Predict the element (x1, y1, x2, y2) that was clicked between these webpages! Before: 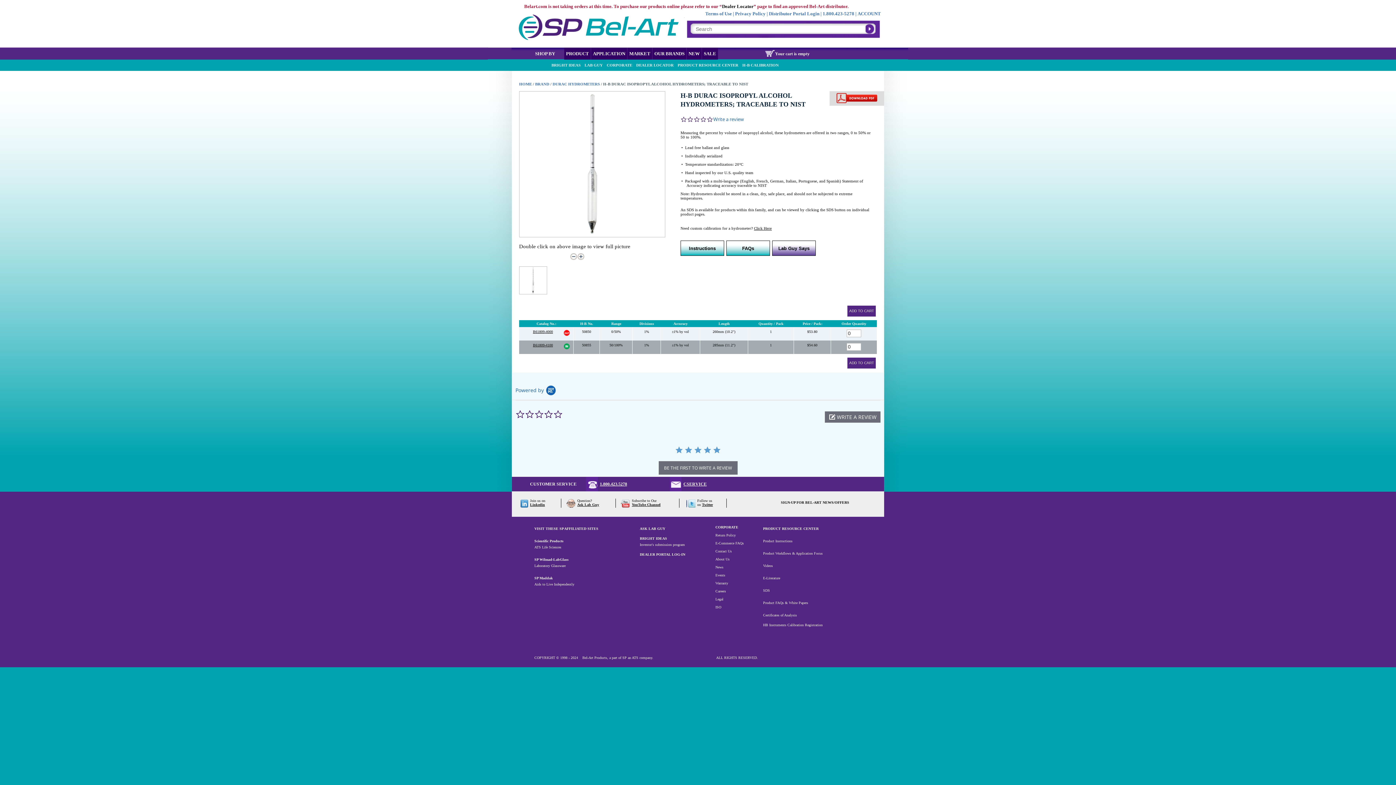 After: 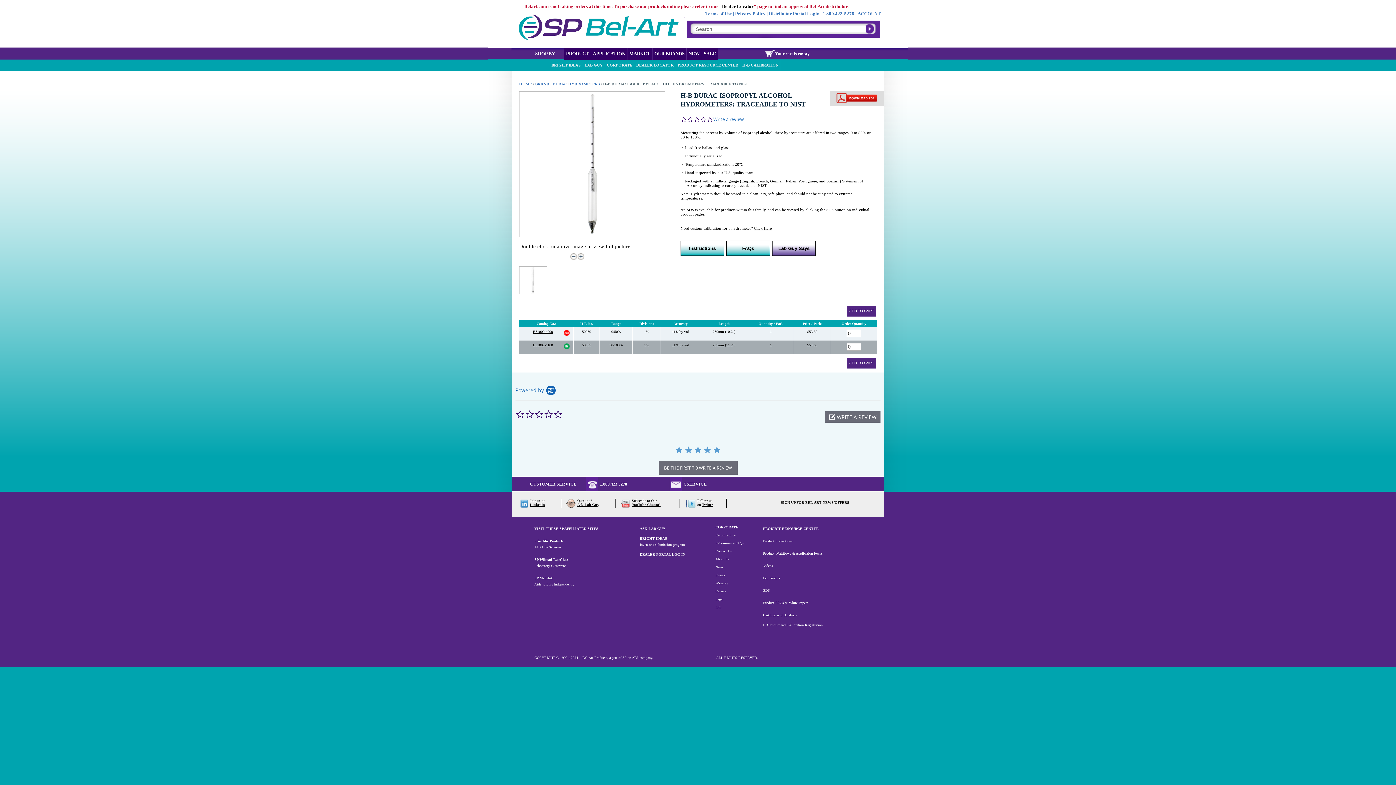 Action: bbox: (697, 502, 713, 506) label: on Twitter